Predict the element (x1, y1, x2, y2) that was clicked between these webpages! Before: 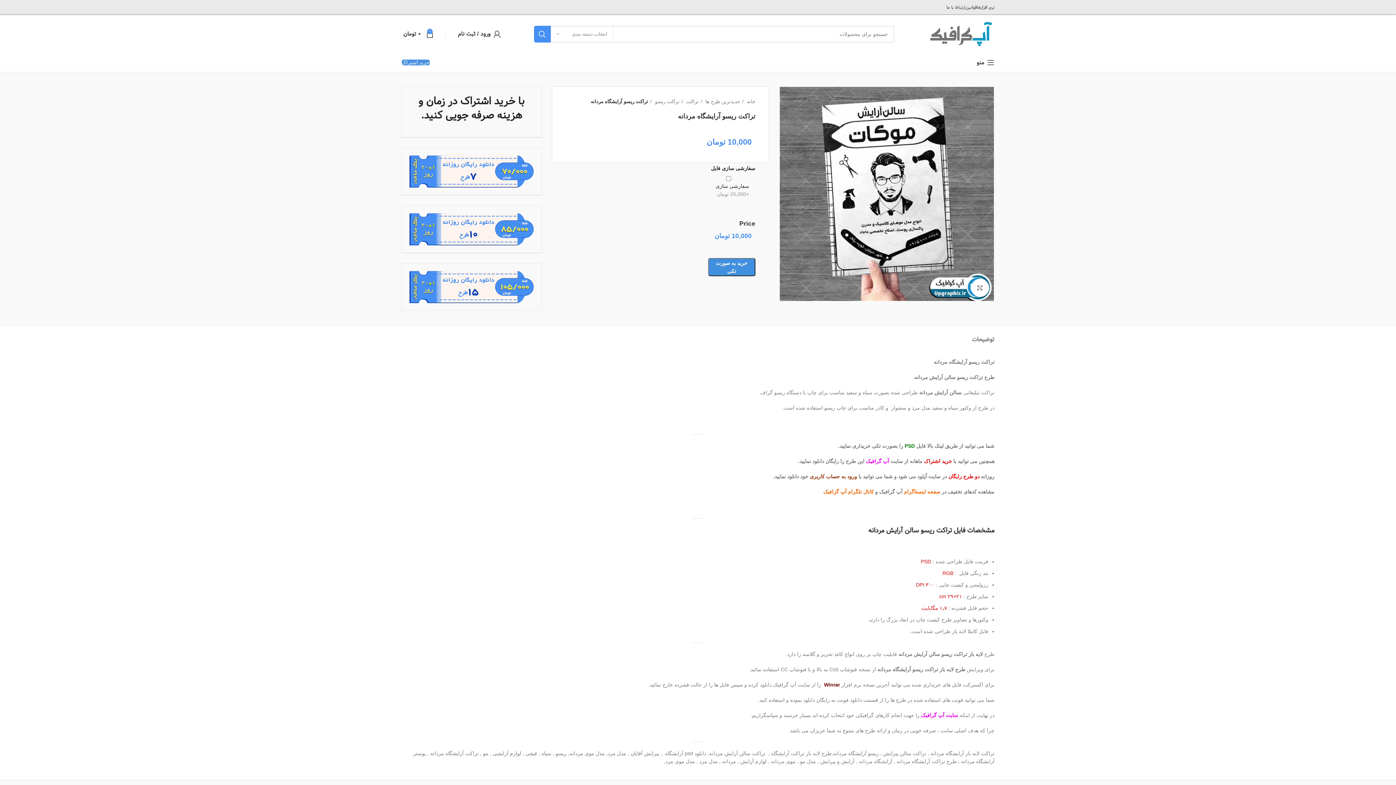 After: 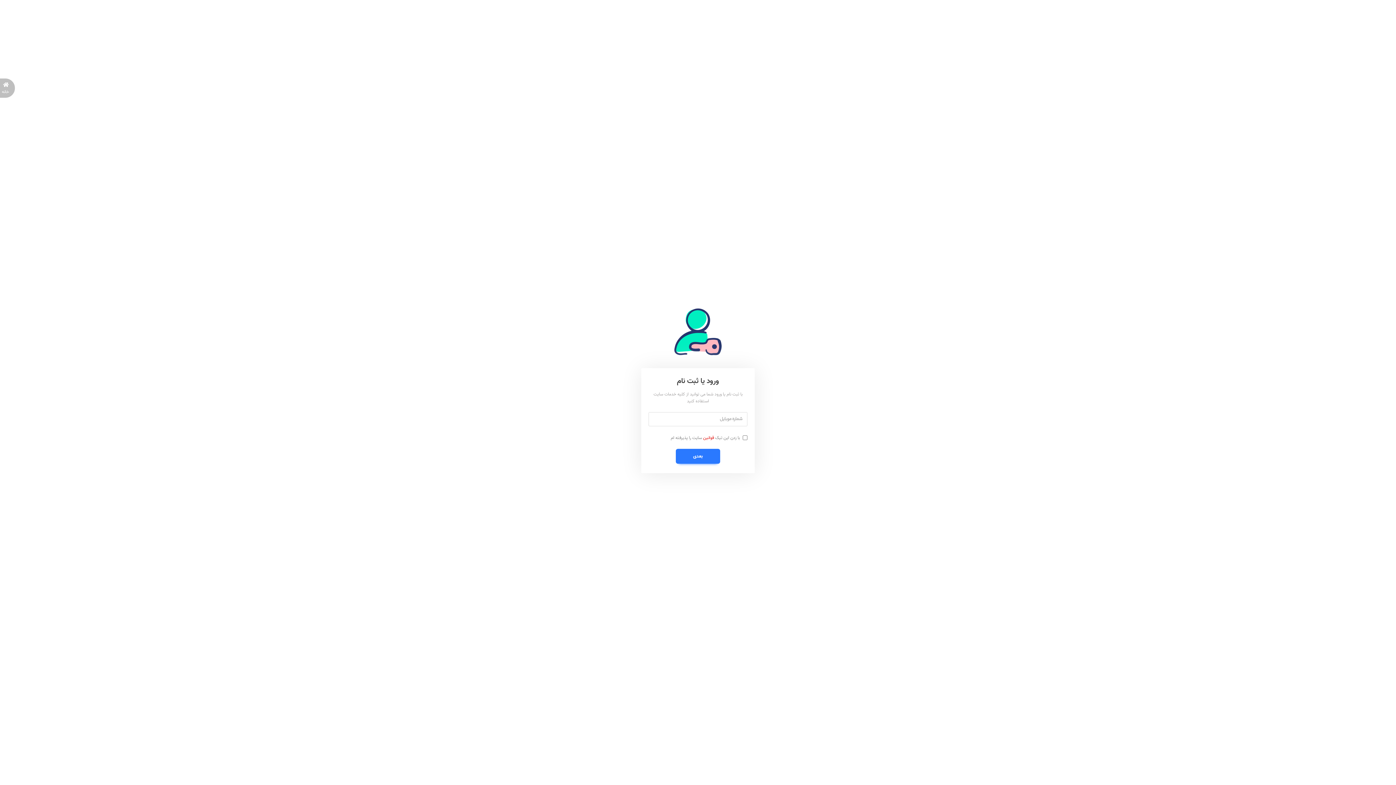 Action: label: ورود / ثبت نام bbox: (454, 26, 504, 41)